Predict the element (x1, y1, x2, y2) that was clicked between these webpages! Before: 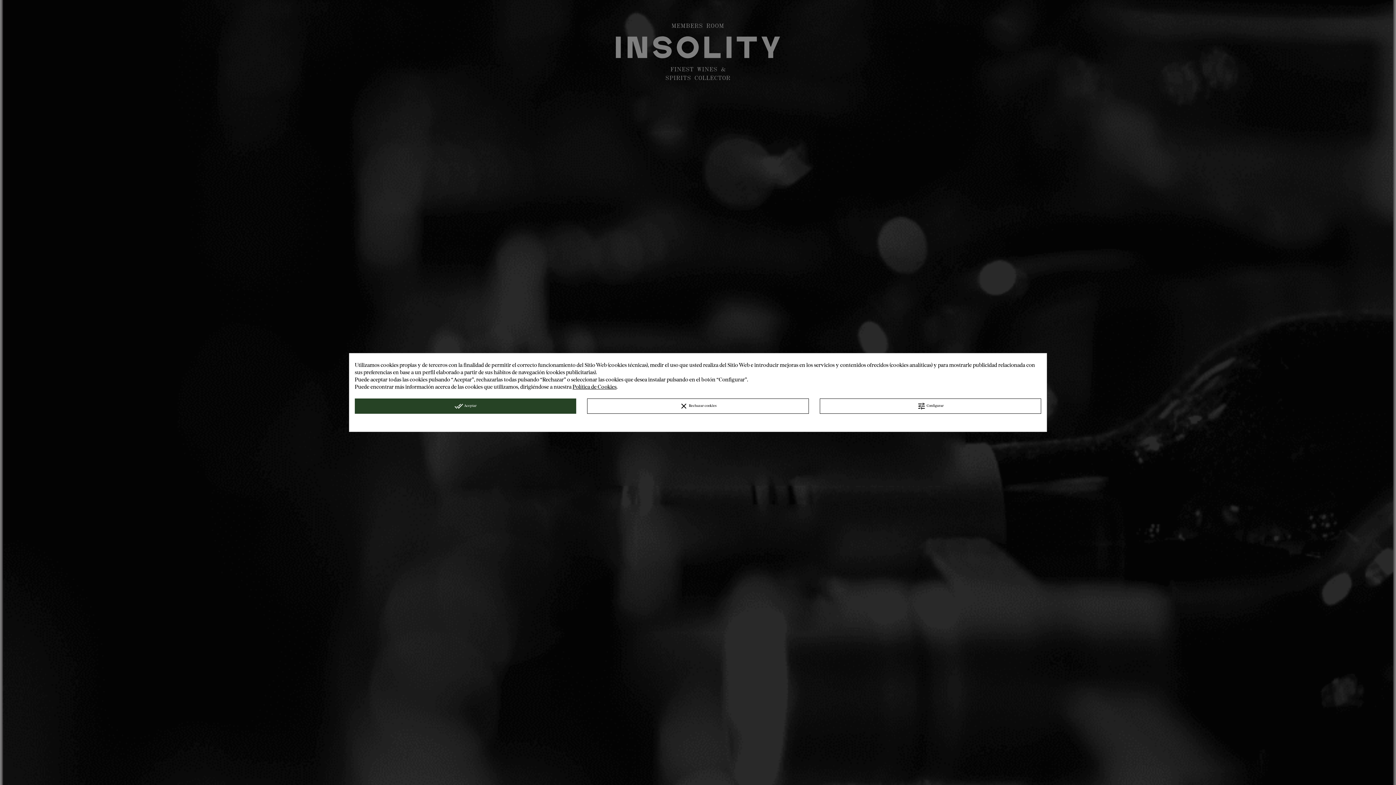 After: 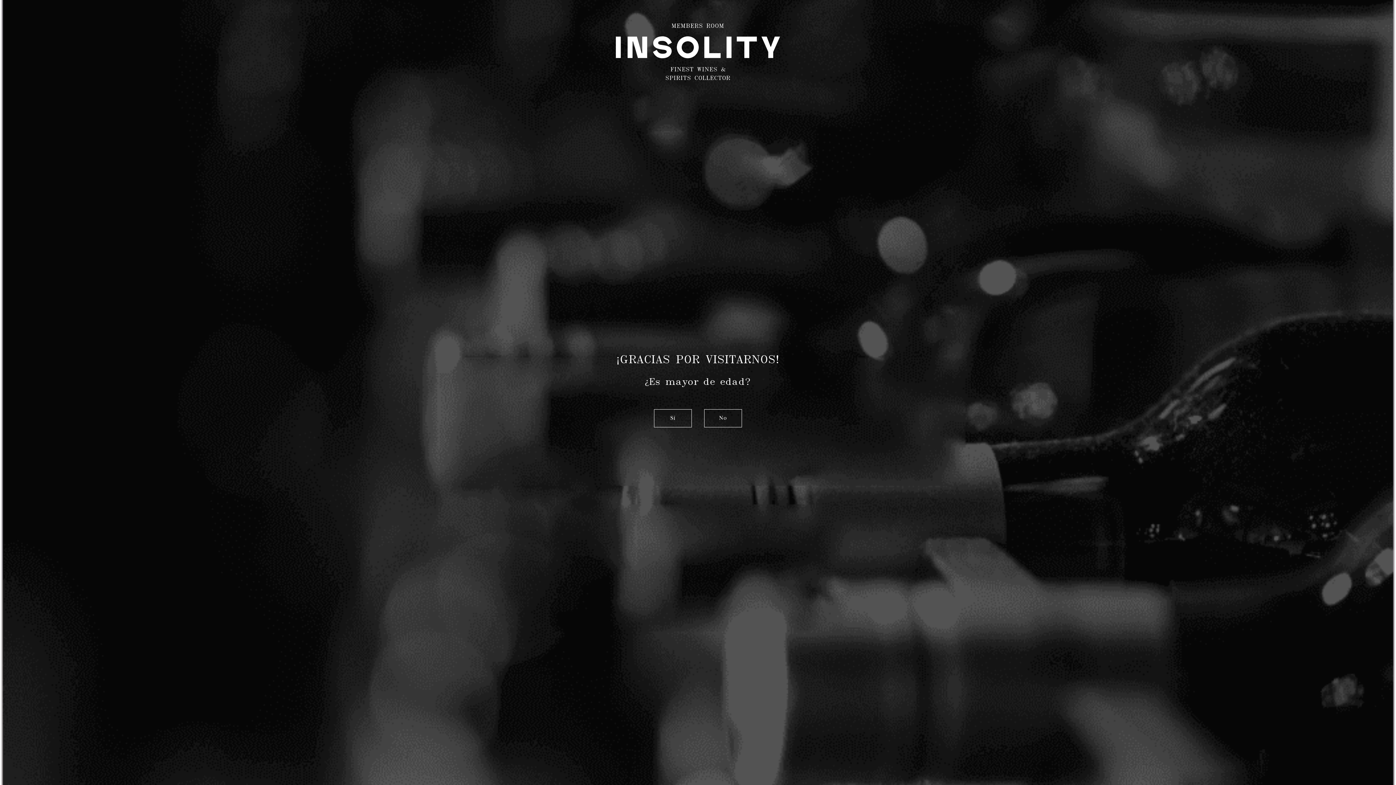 Action: label: done_all Aceptar bbox: (354, 398, 576, 414)